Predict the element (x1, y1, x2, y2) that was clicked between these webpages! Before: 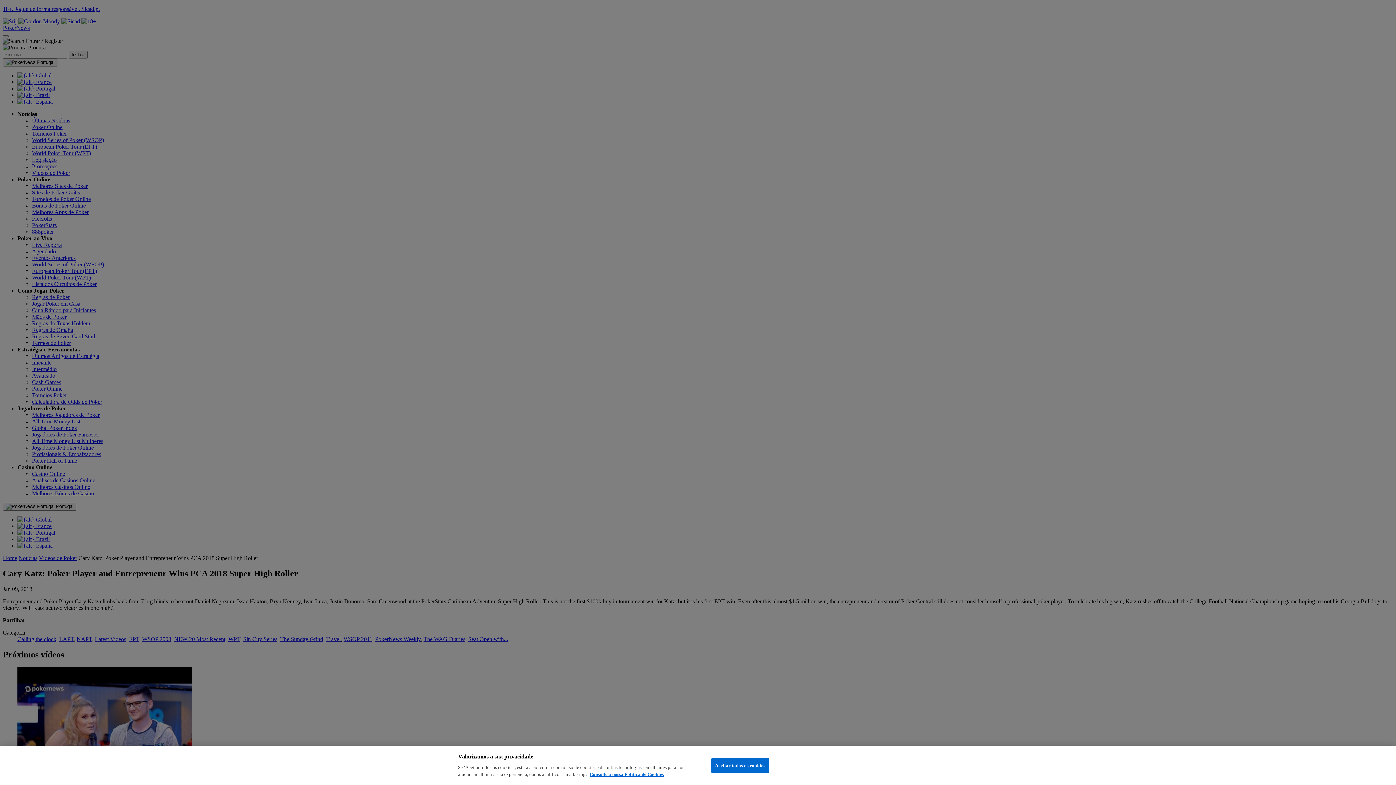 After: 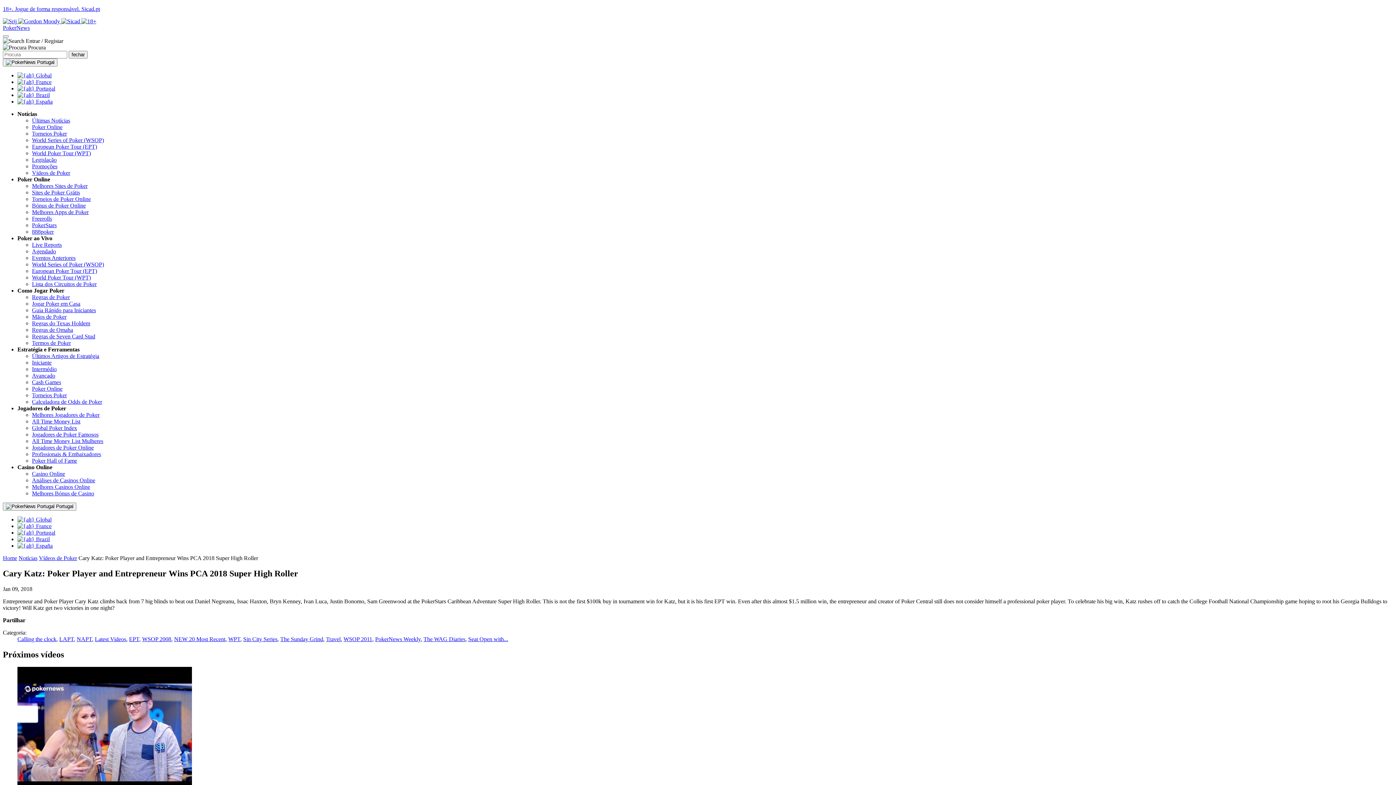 Action: bbox: (711, 758, 769, 773) label: Aceitar todos os cookies